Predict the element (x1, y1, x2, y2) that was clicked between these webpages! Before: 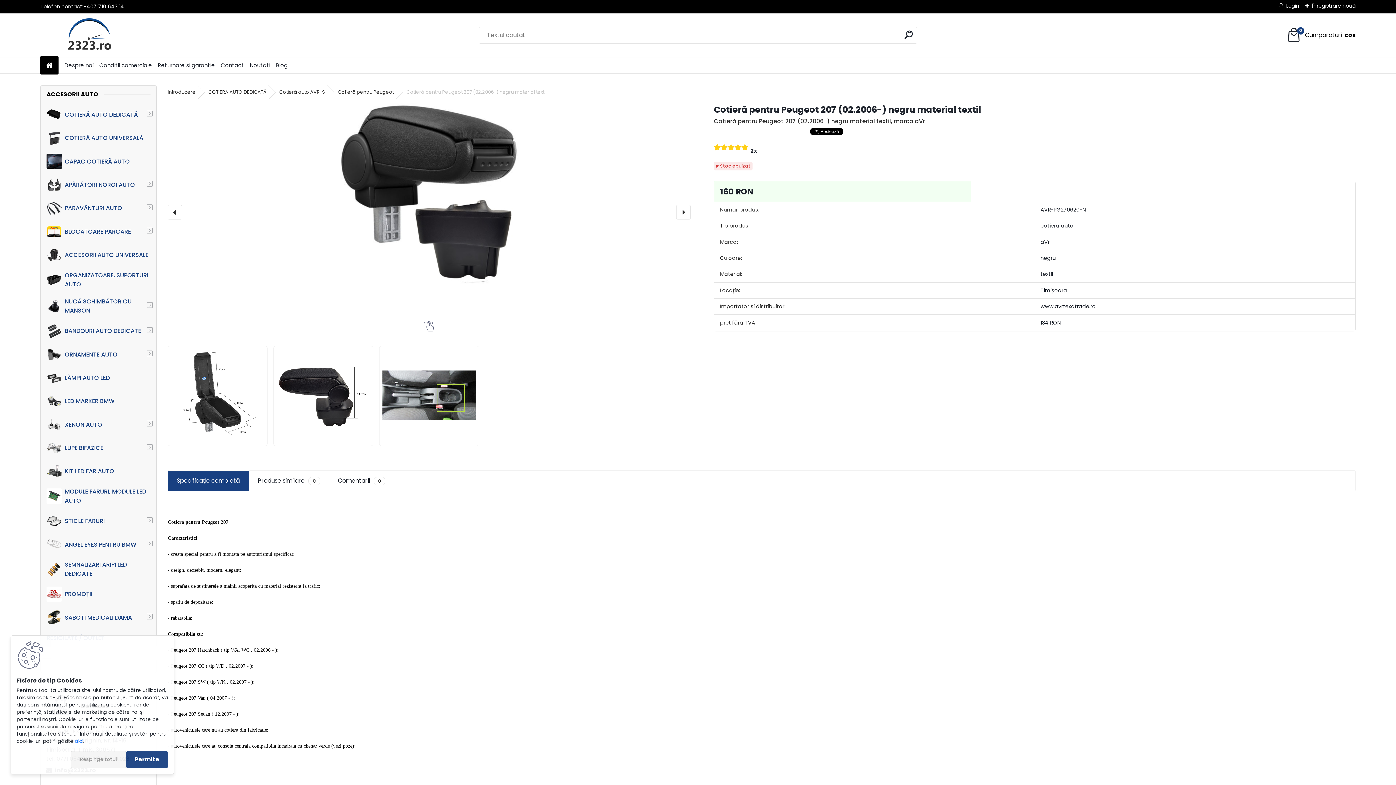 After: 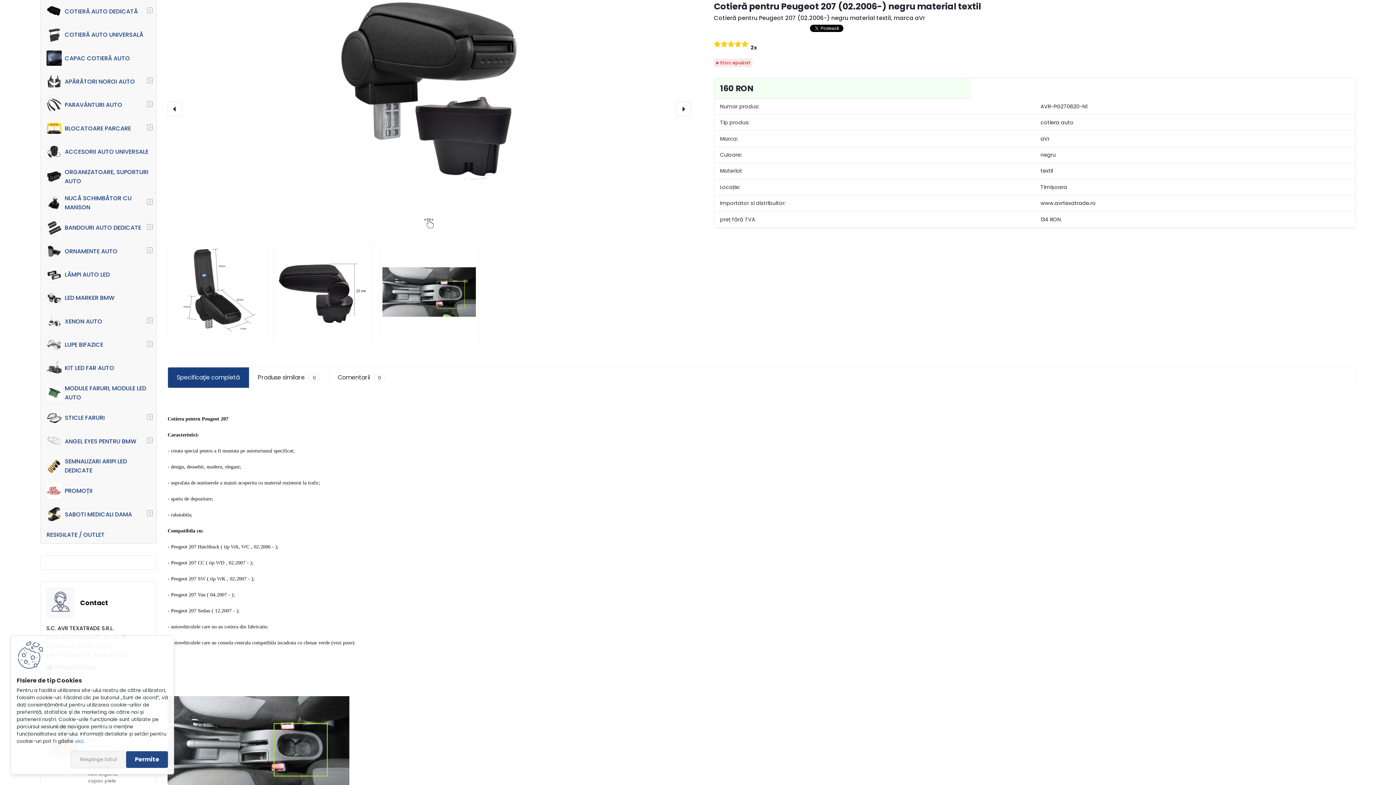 Action: bbox: (168, 471, 248, 491) label: Specificaţie completă